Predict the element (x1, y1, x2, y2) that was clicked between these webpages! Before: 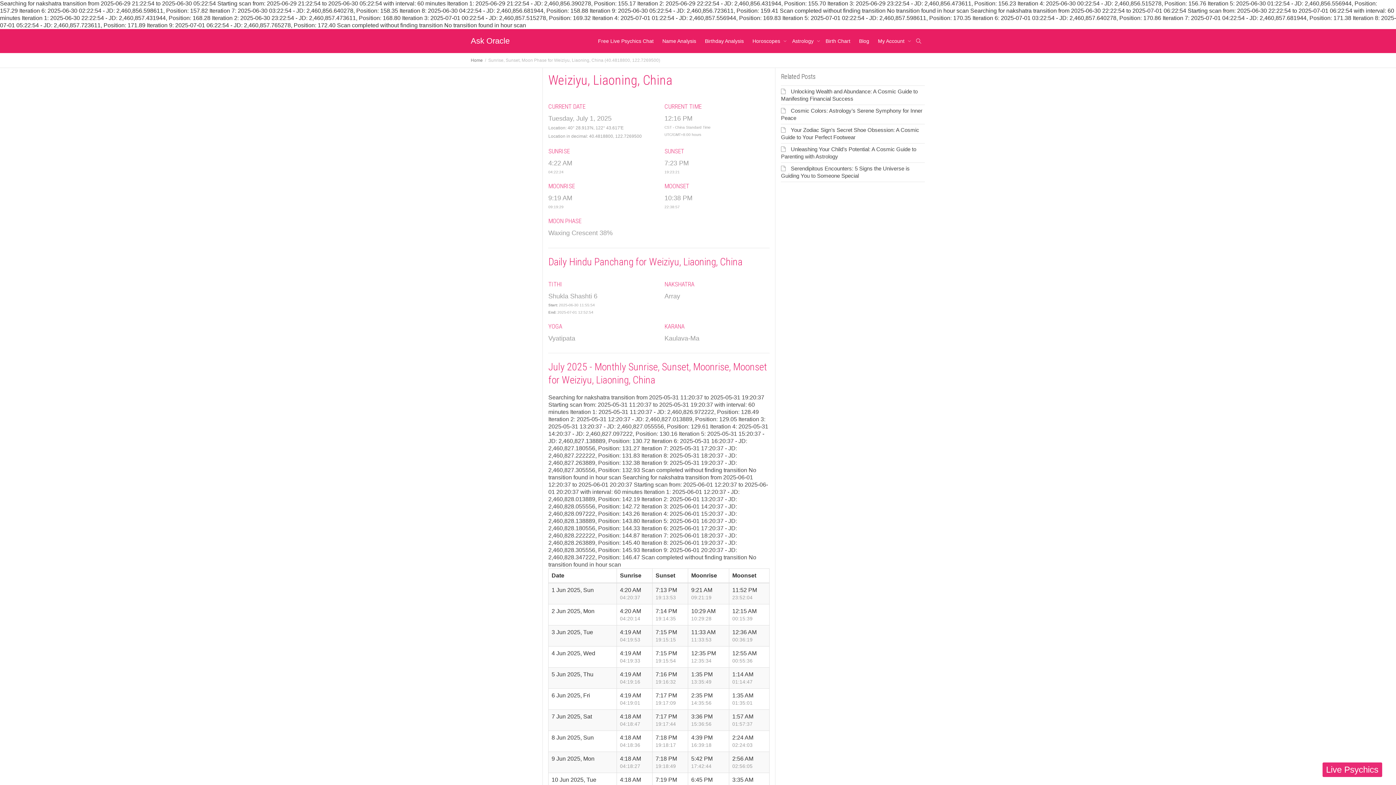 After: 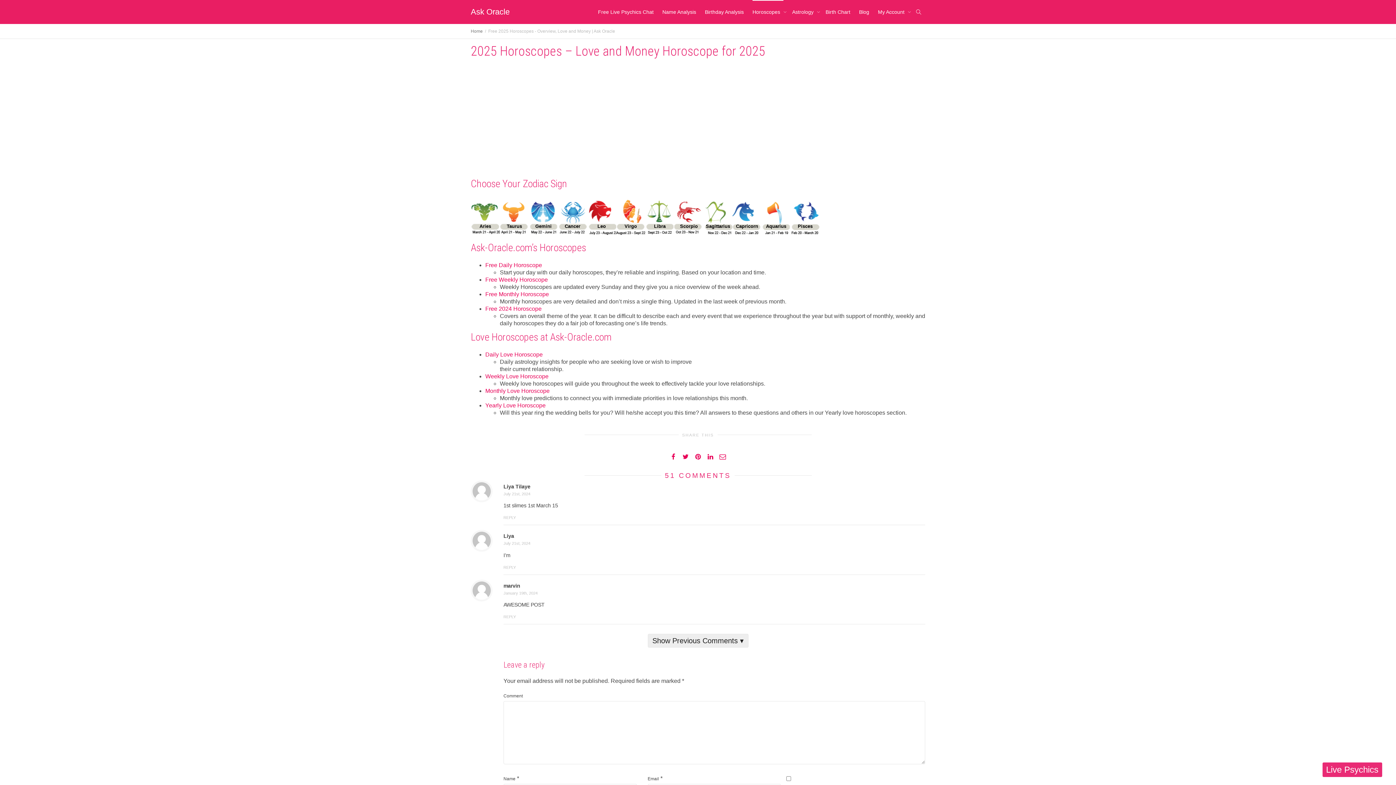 Action: bbox: (752, 29, 783, 53) label: Horoscopes 